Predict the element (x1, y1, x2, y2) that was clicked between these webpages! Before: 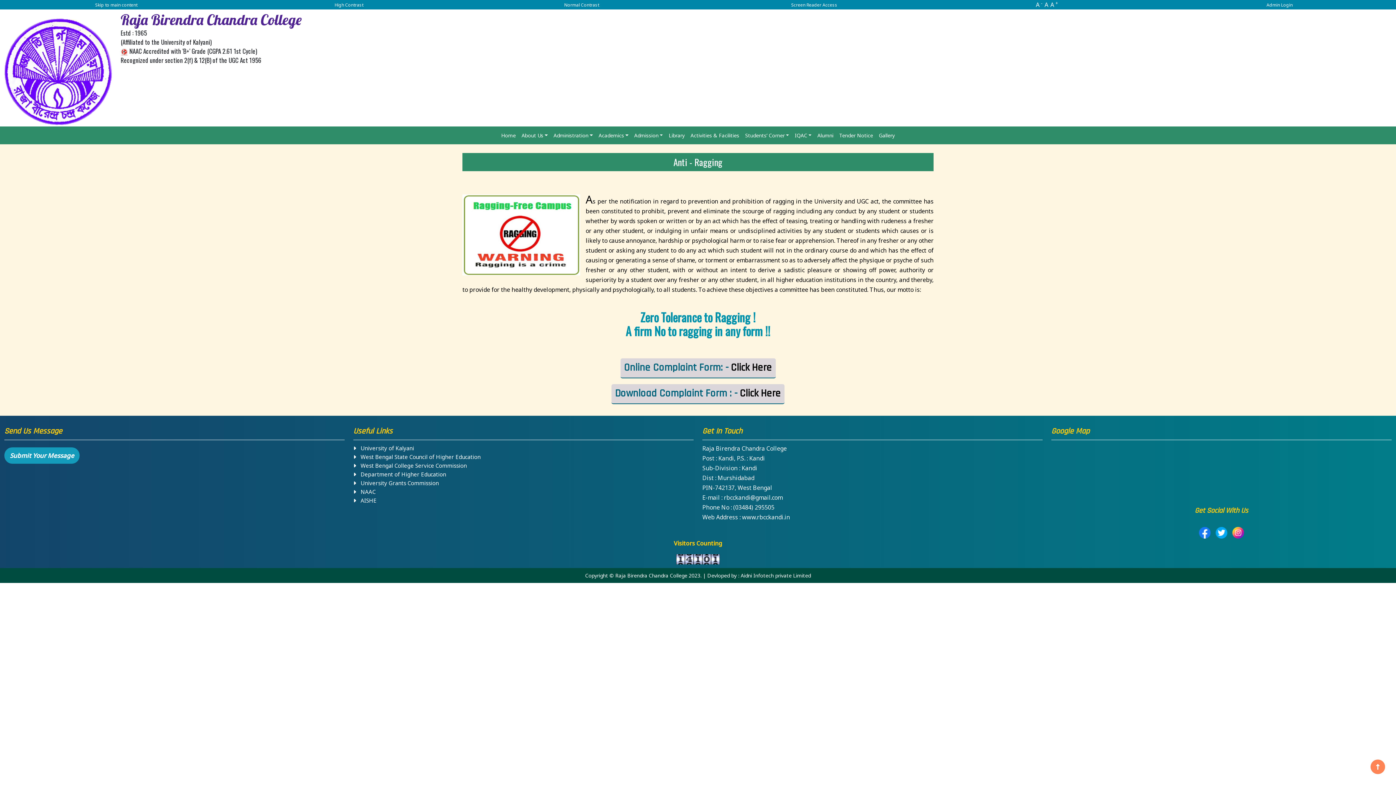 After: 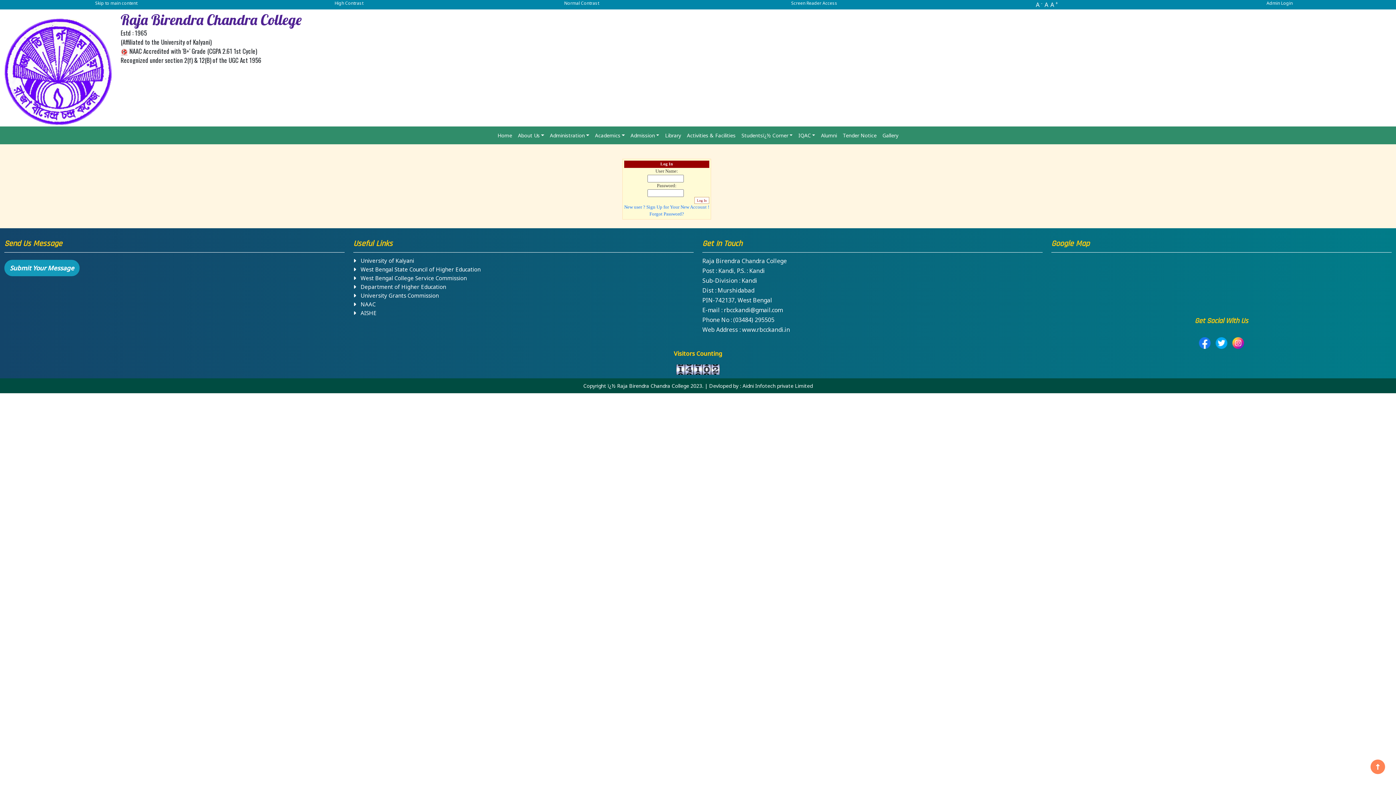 Action: bbox: (1266, 1, 1293, 8) label: Admin Login